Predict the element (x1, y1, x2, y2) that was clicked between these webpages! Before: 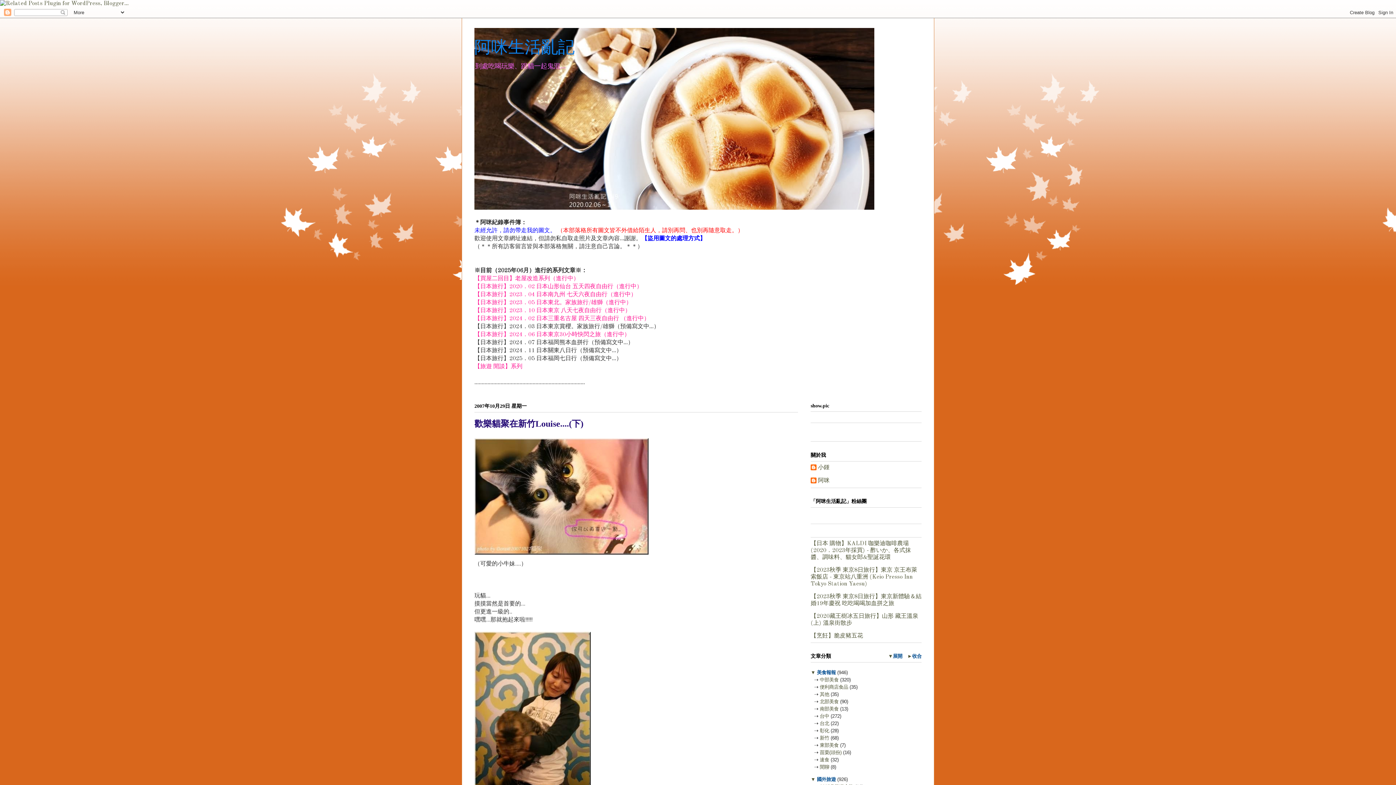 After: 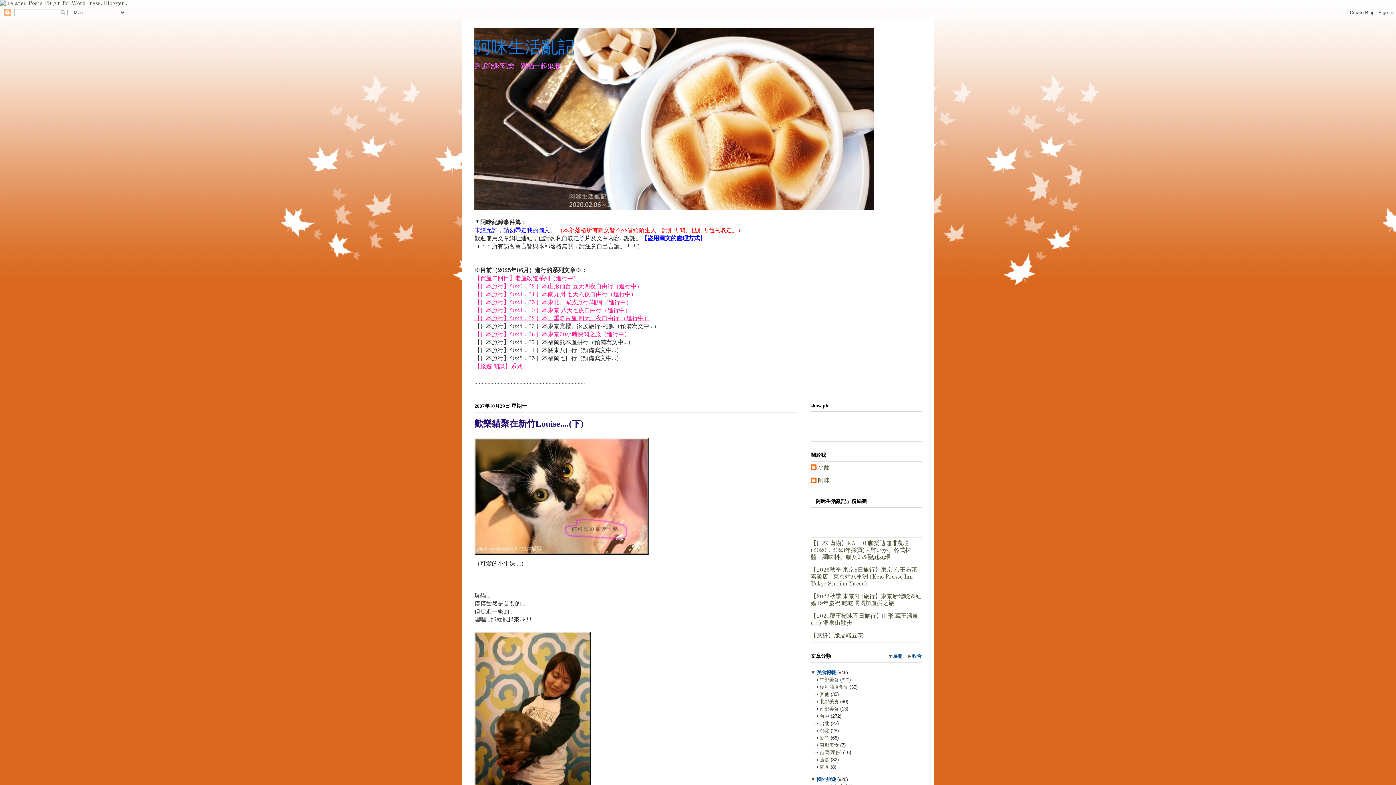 Action: label: 【日本旅行】2024．02 日本三重名古屋 四天三夜自由行 （進行中） bbox: (474, 316, 649, 321)